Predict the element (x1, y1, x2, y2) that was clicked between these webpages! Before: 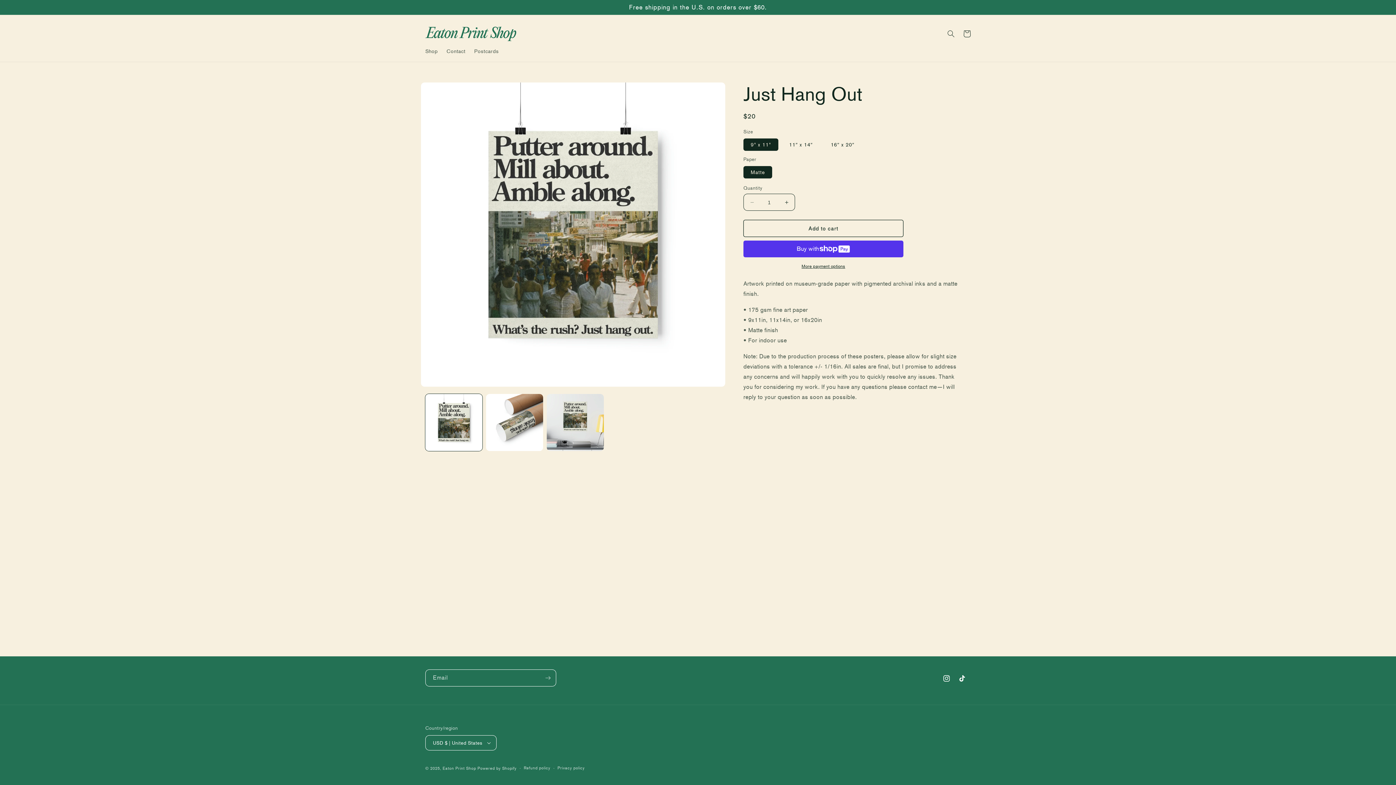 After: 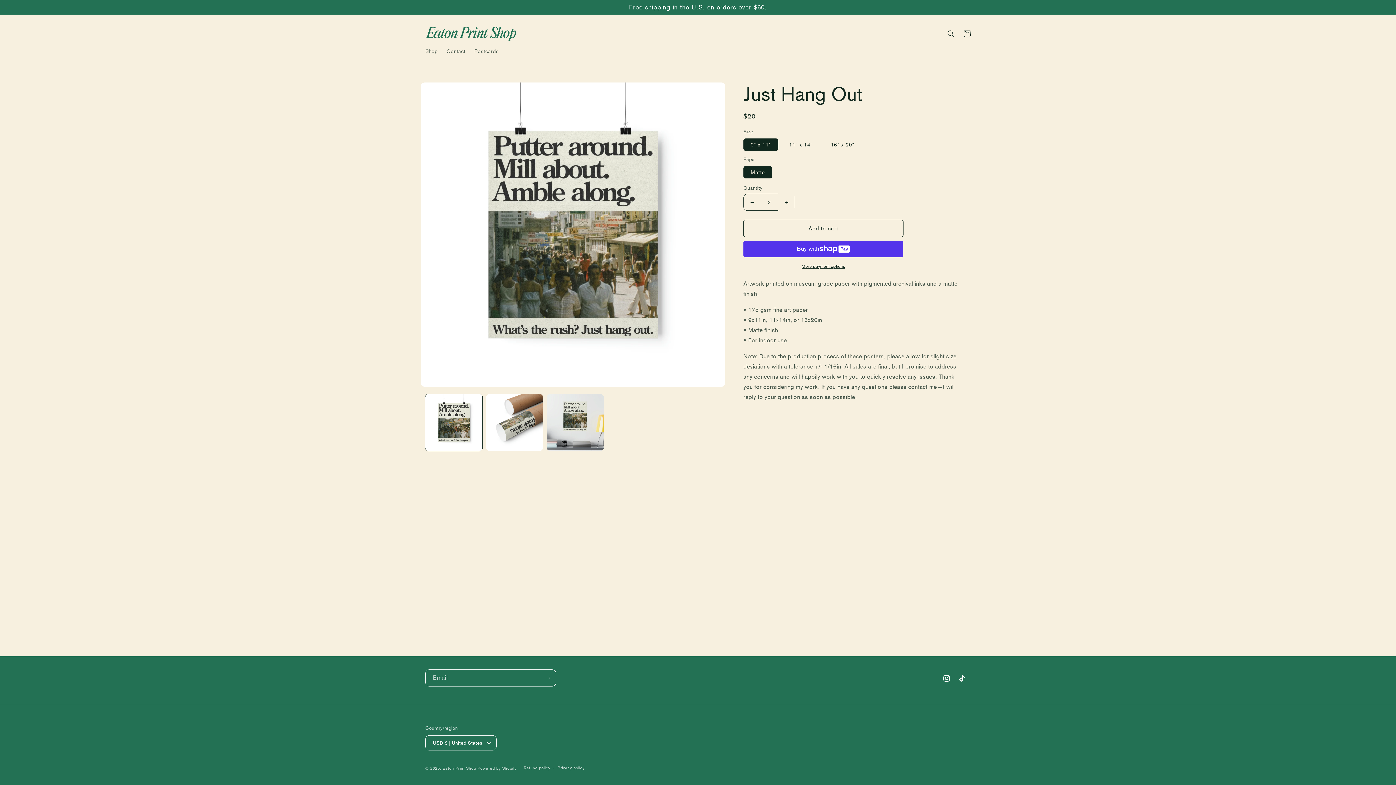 Action: label: Increase quantity for Just Hang Out bbox: (778, 193, 794, 210)